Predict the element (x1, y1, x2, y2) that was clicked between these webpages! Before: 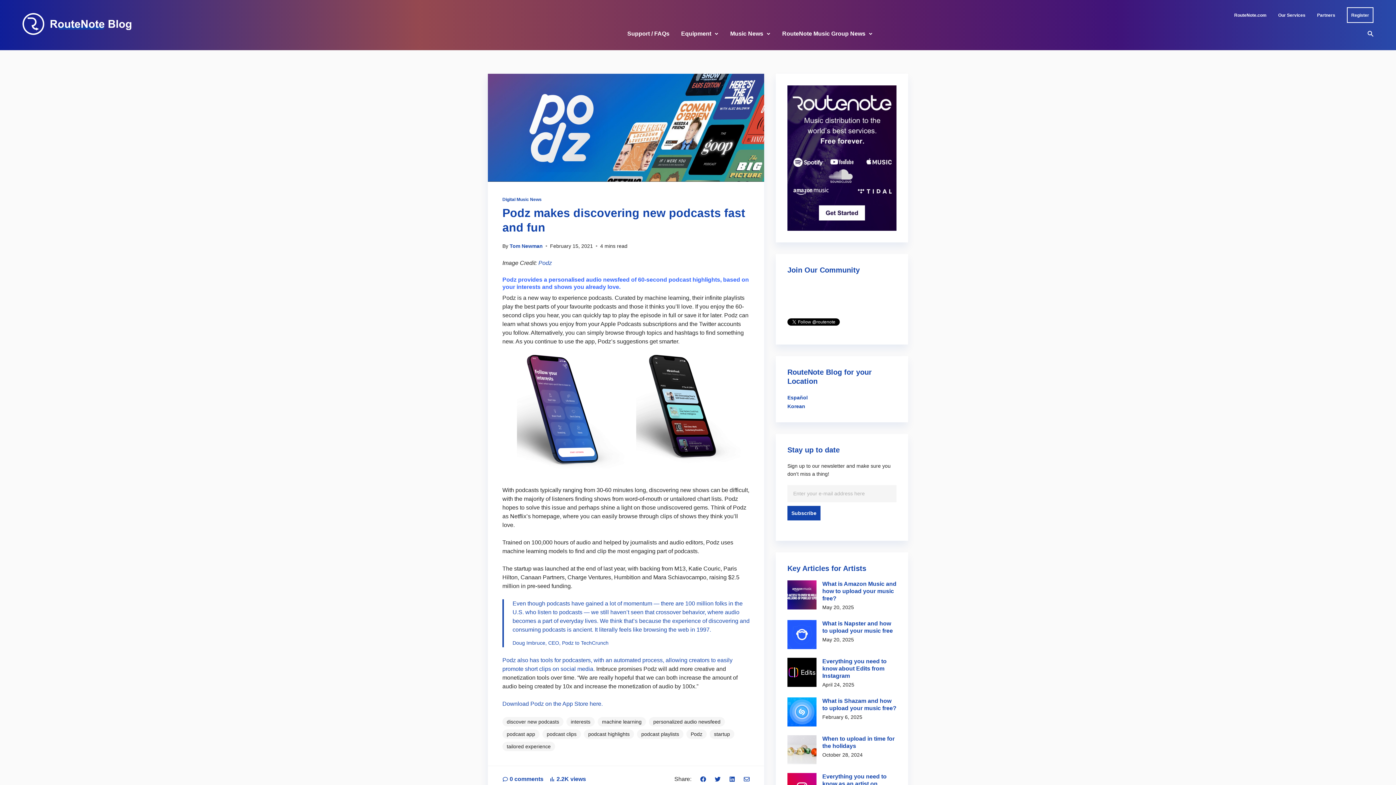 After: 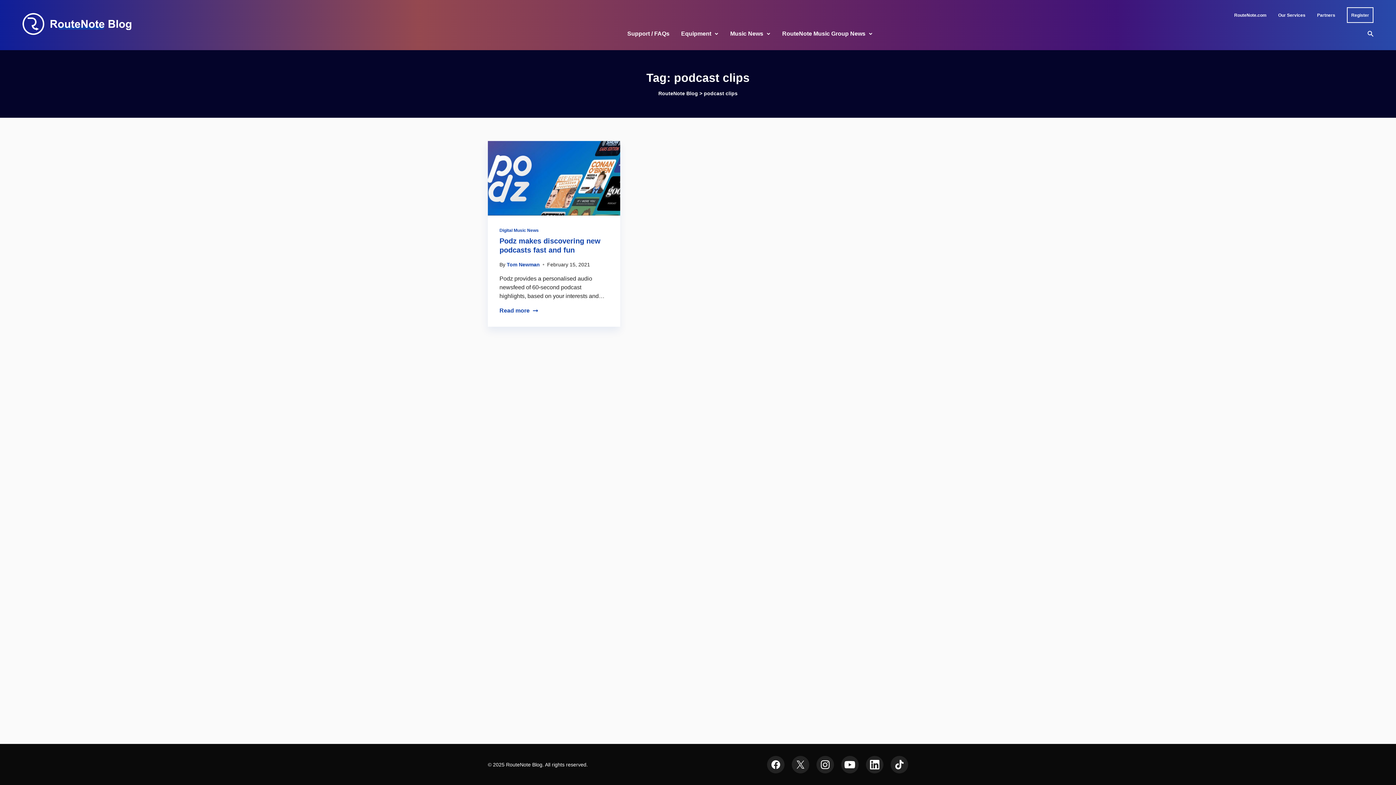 Action: label: podcast clips bbox: (542, 729, 581, 739)